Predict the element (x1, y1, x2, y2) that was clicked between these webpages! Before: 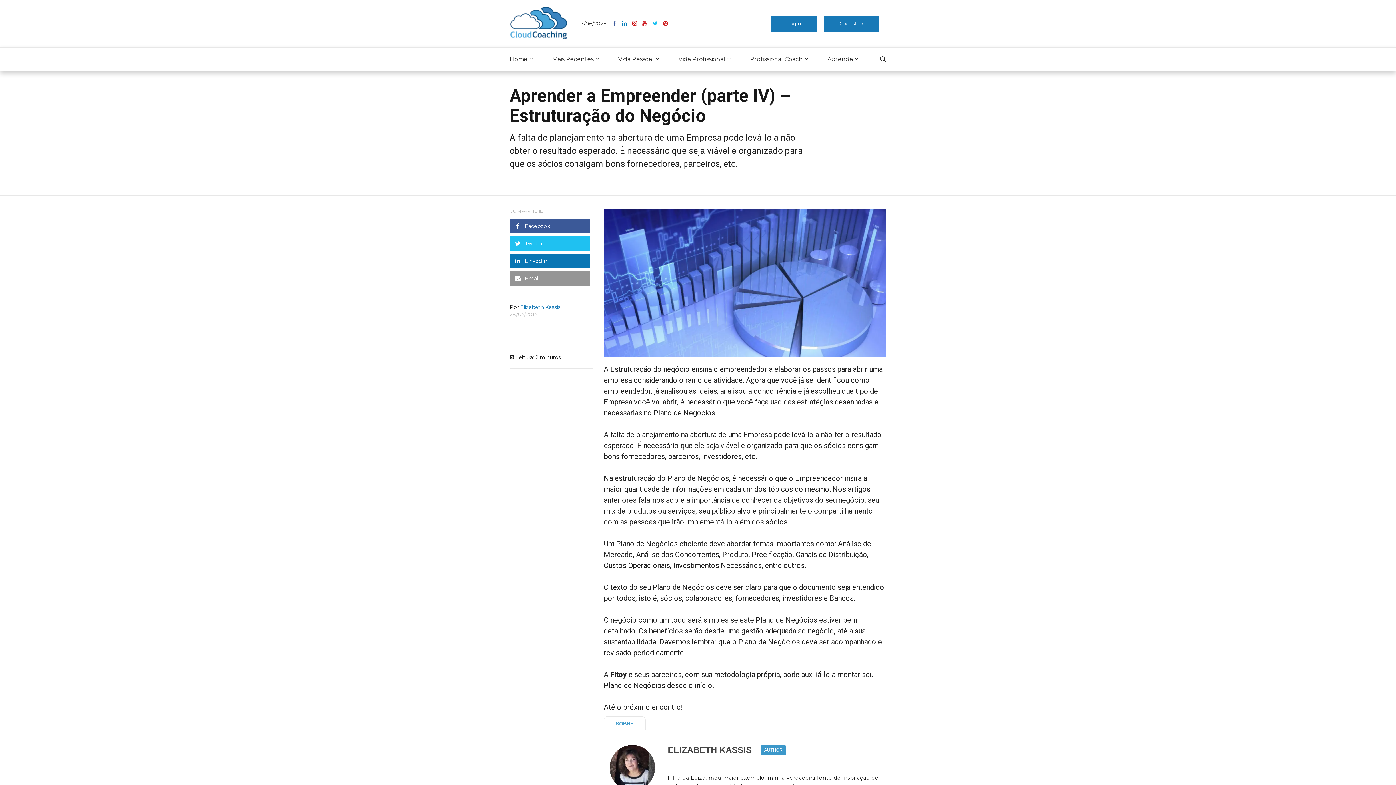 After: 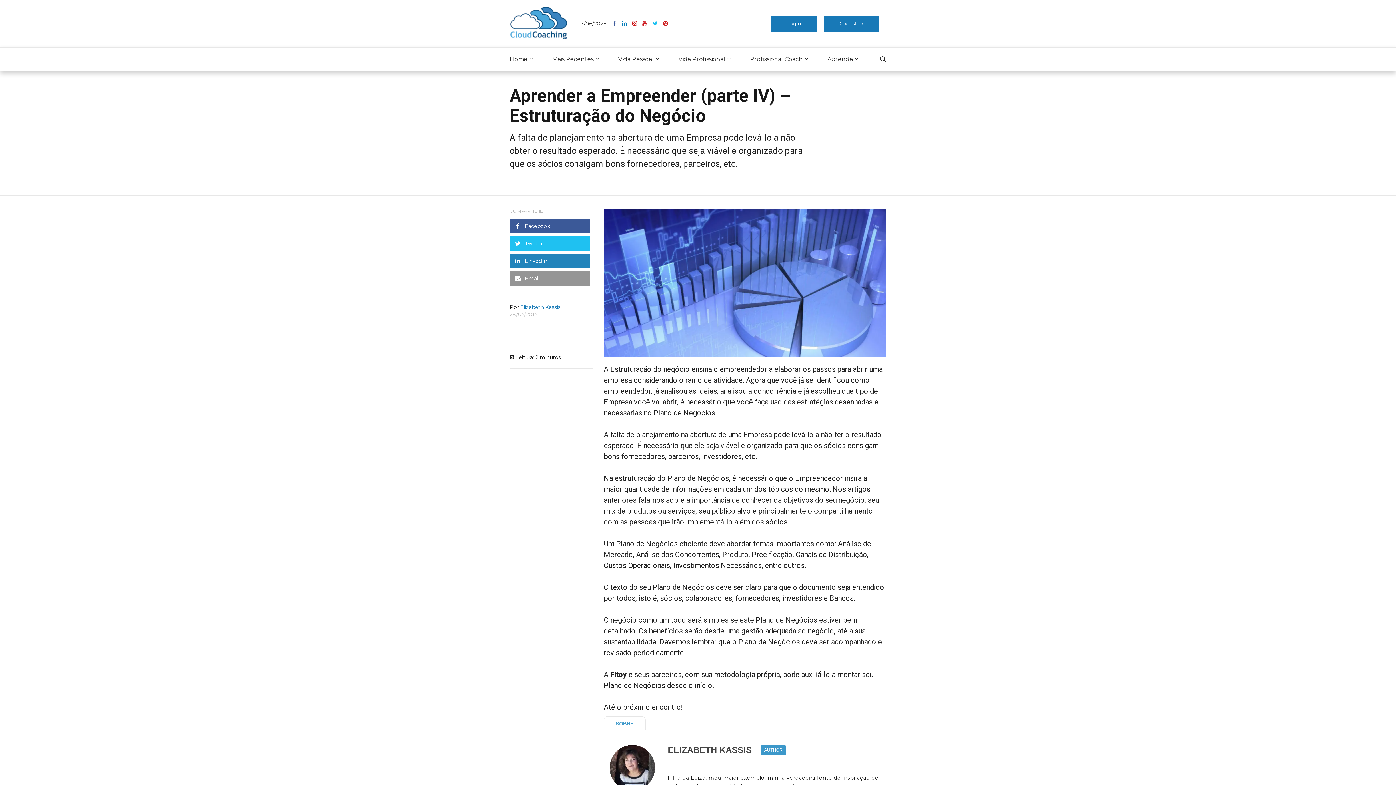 Action: label:  LinkedIn bbox: (509, 253, 590, 268)